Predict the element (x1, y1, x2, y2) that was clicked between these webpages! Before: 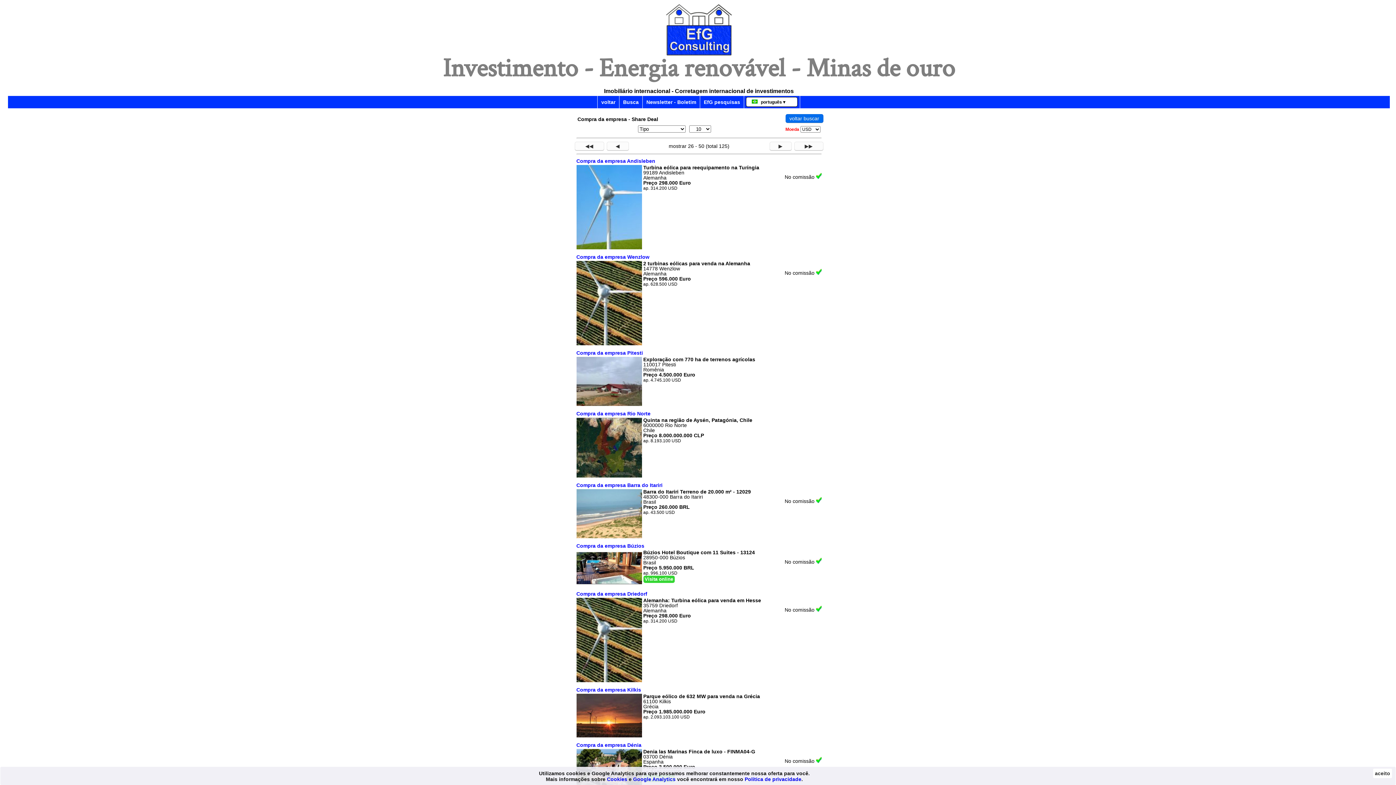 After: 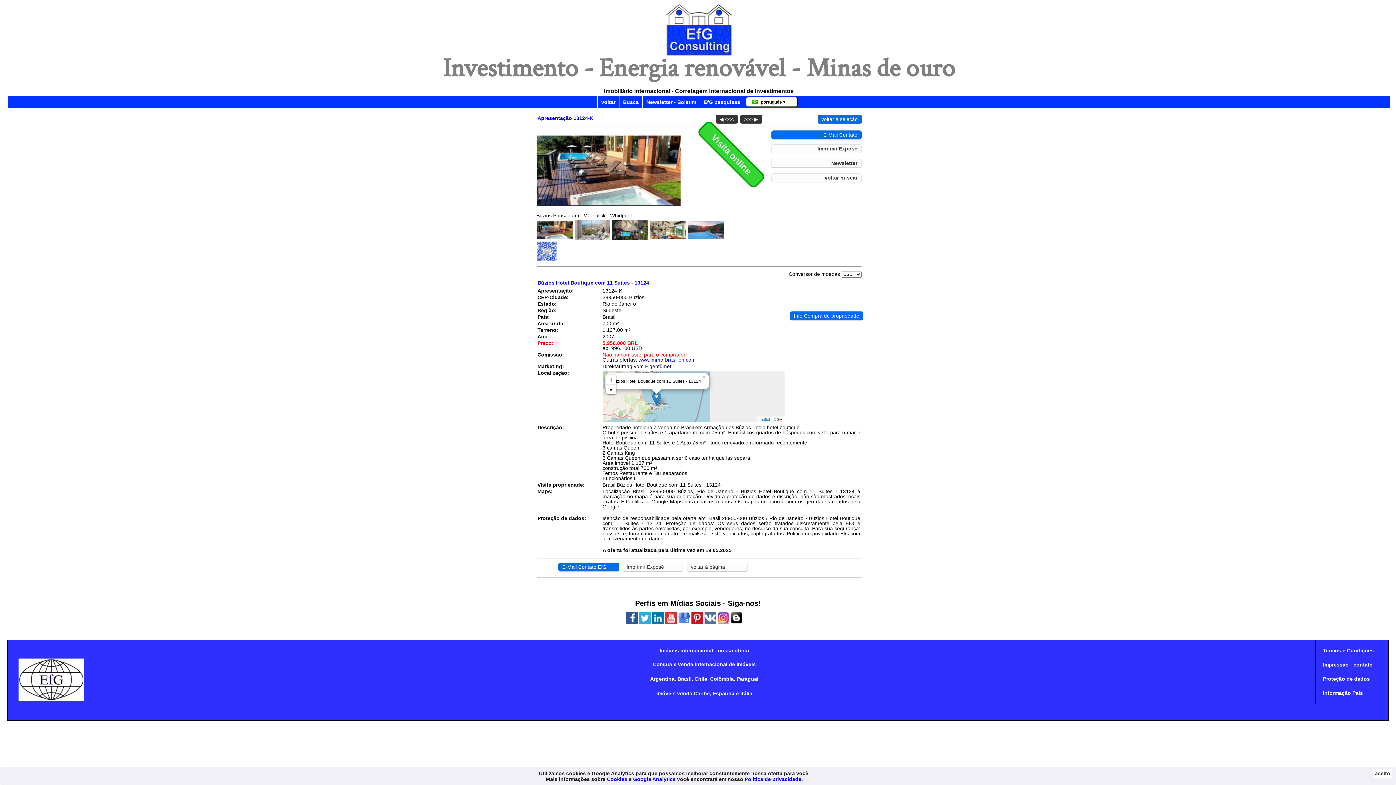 Action: bbox: (643, 549, 755, 555) label: Búzios Hotel Boutique com 11 Suites - 13124